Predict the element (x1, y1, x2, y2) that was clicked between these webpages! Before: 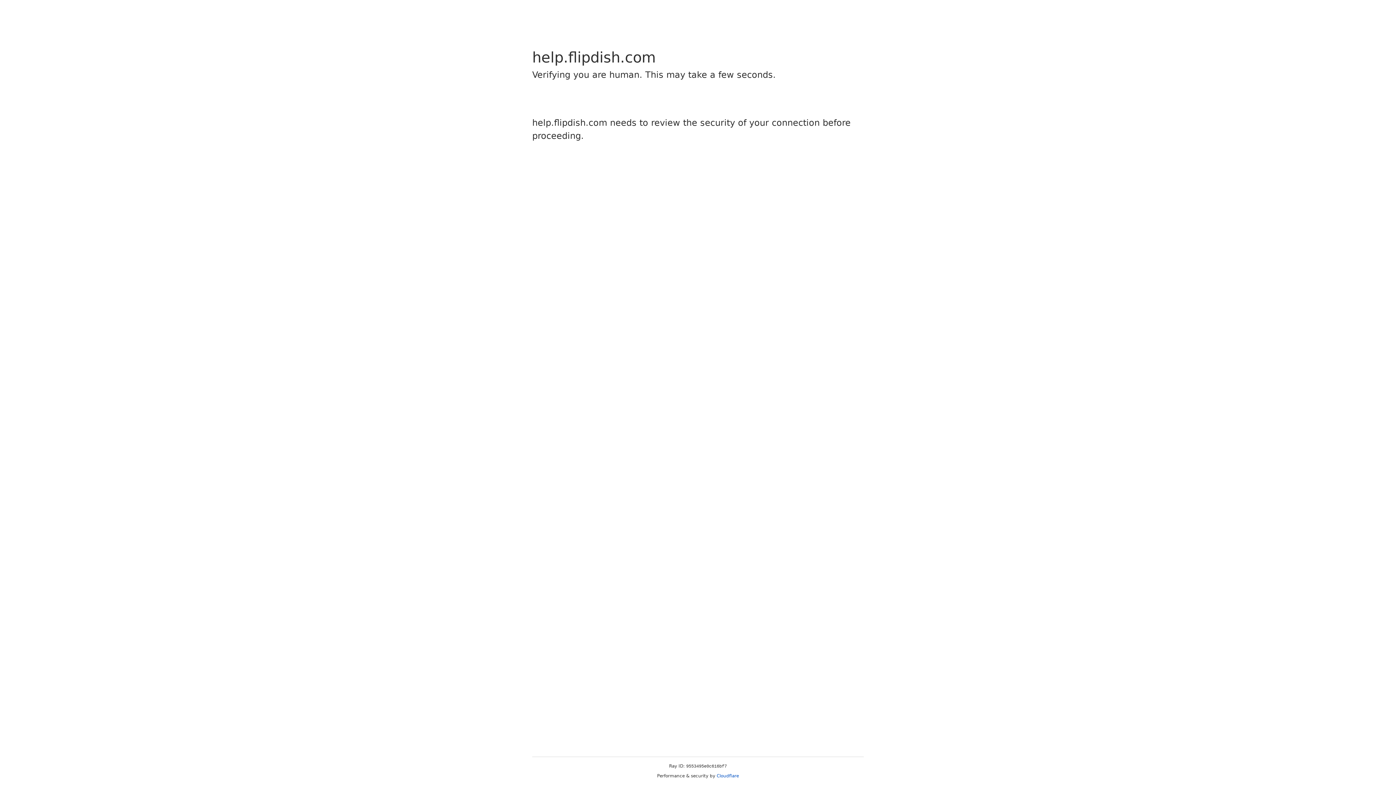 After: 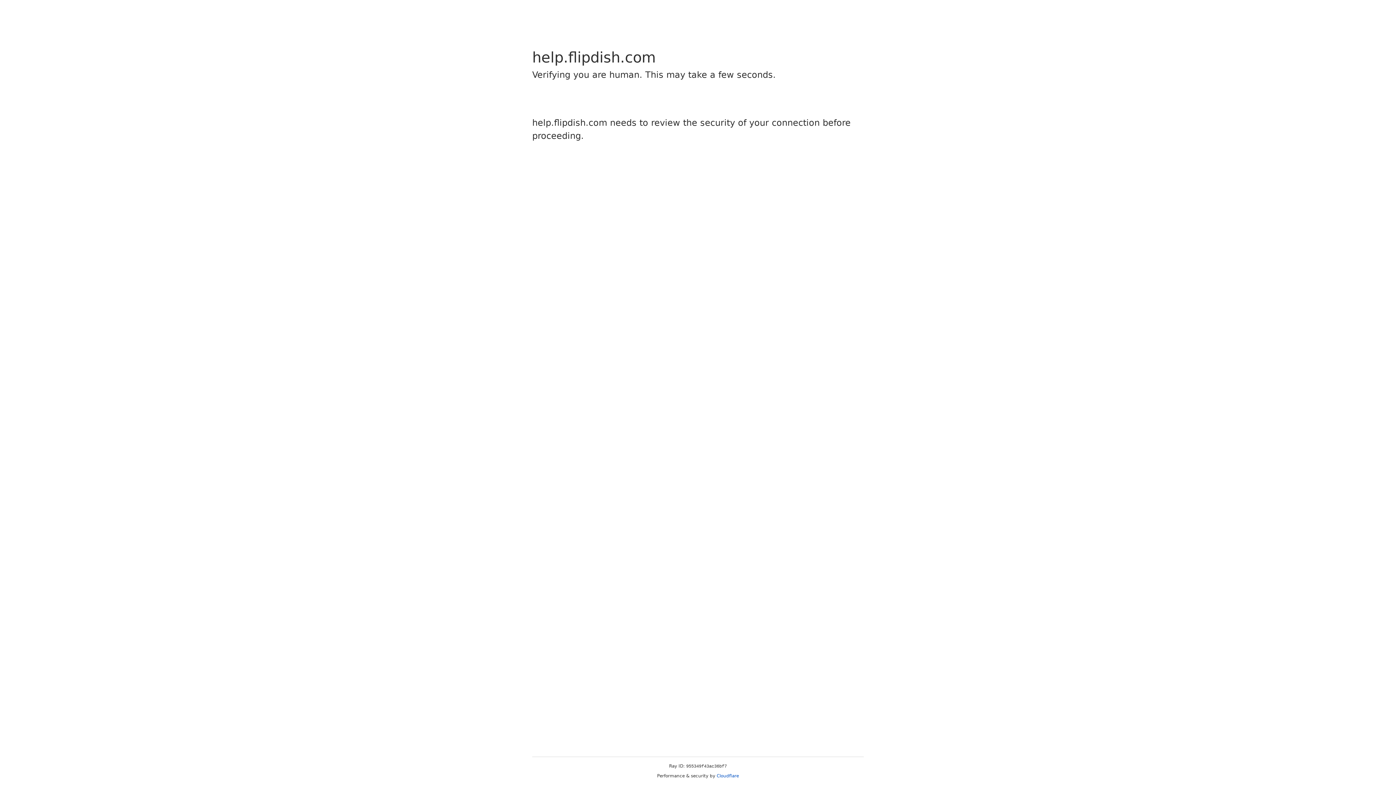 Action: label: Cloudflare bbox: (716, 773, 739, 778)